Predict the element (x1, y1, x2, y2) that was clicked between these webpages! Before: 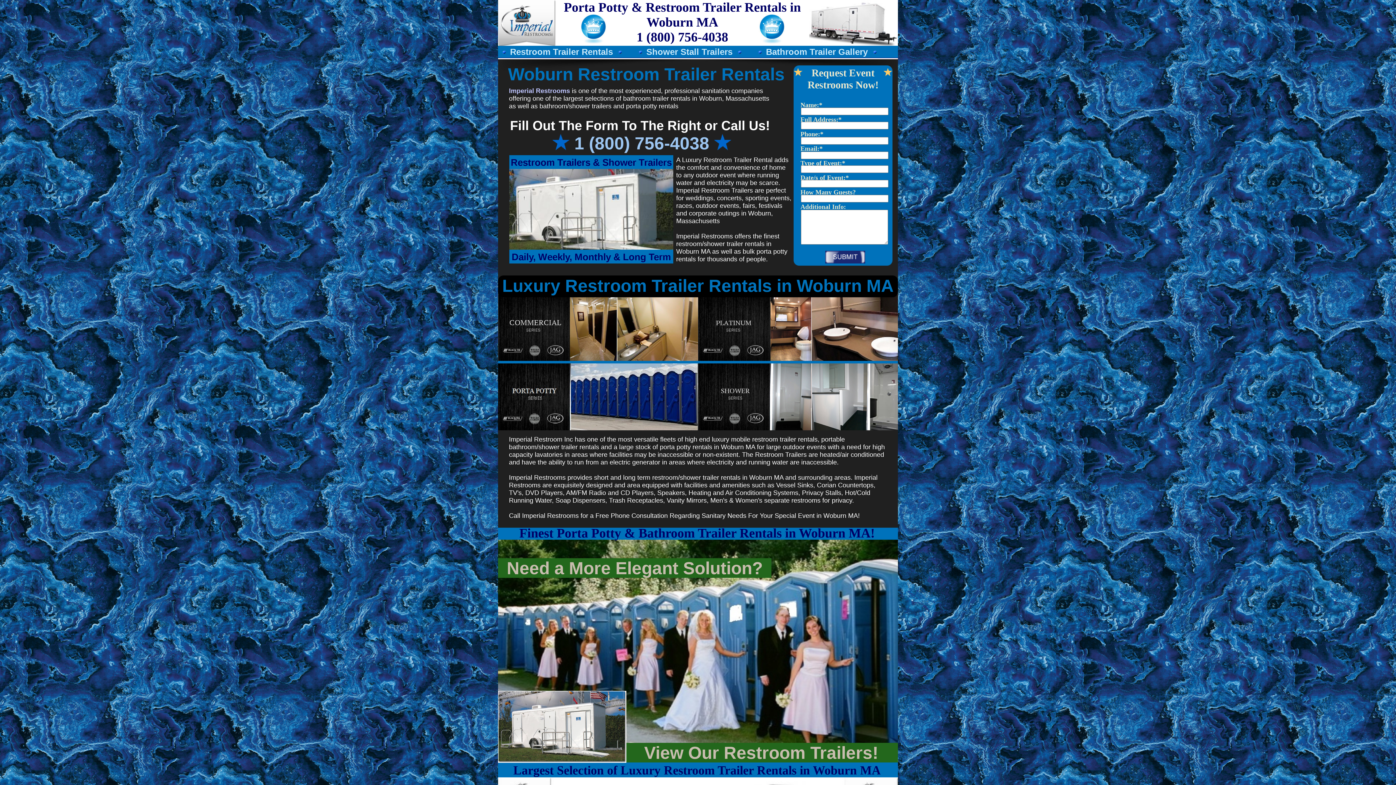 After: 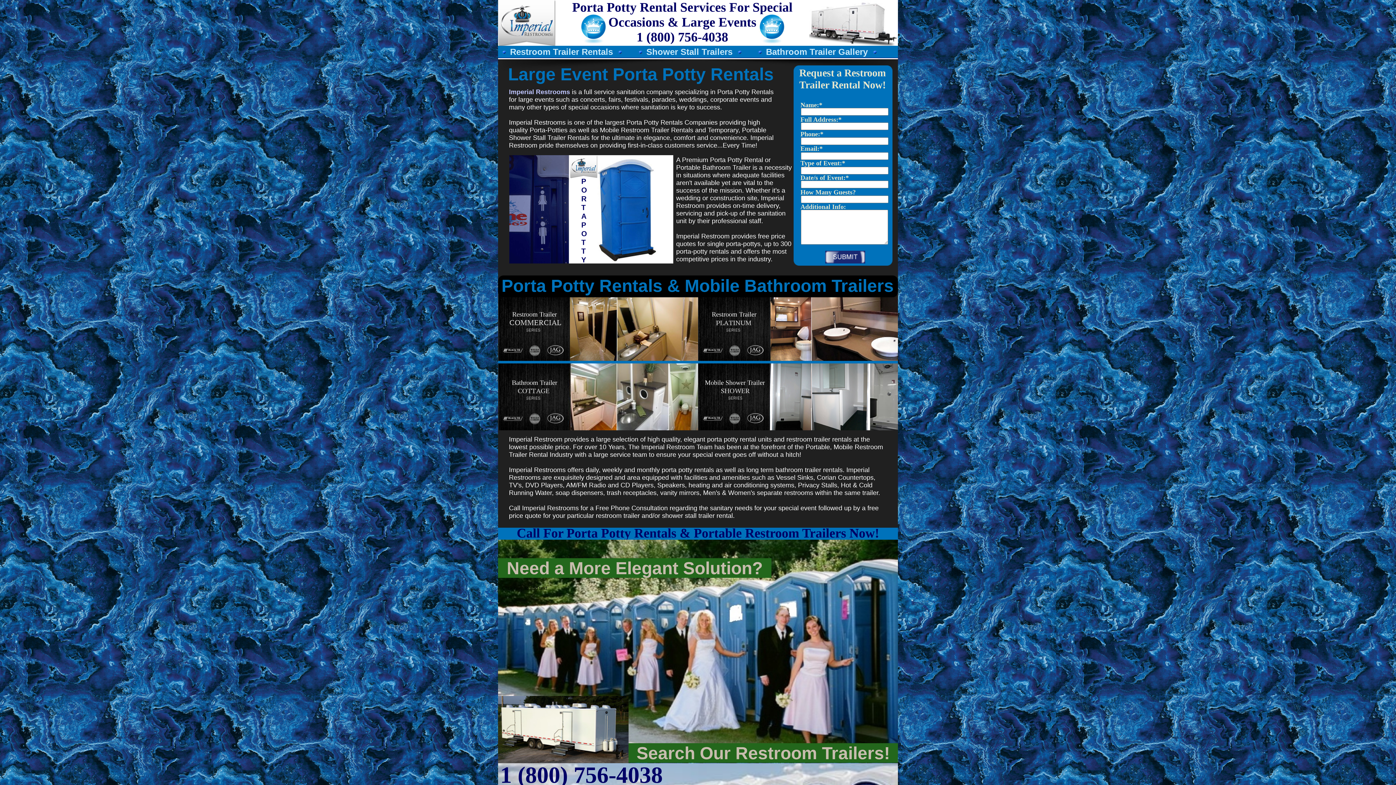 Action: bbox: (498, 362, 698, 430)